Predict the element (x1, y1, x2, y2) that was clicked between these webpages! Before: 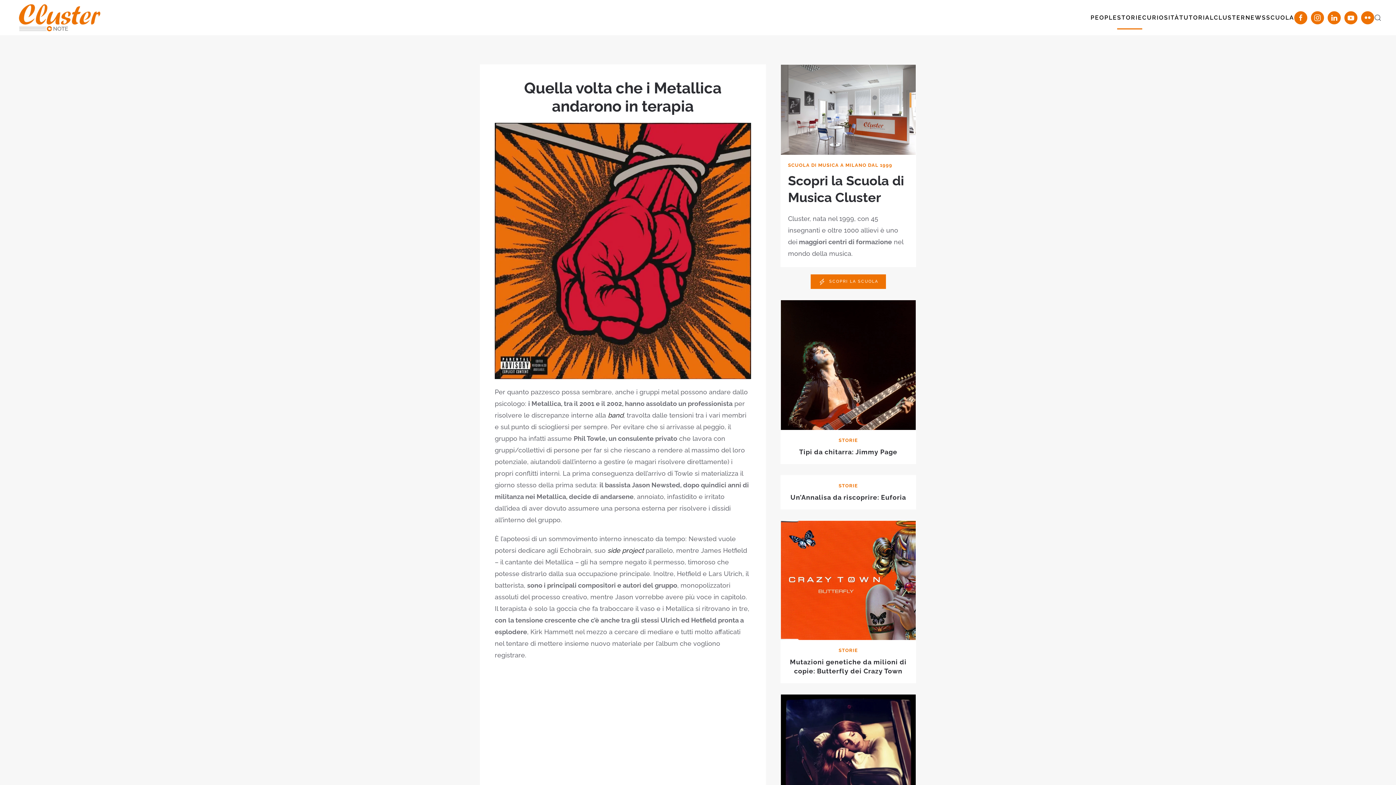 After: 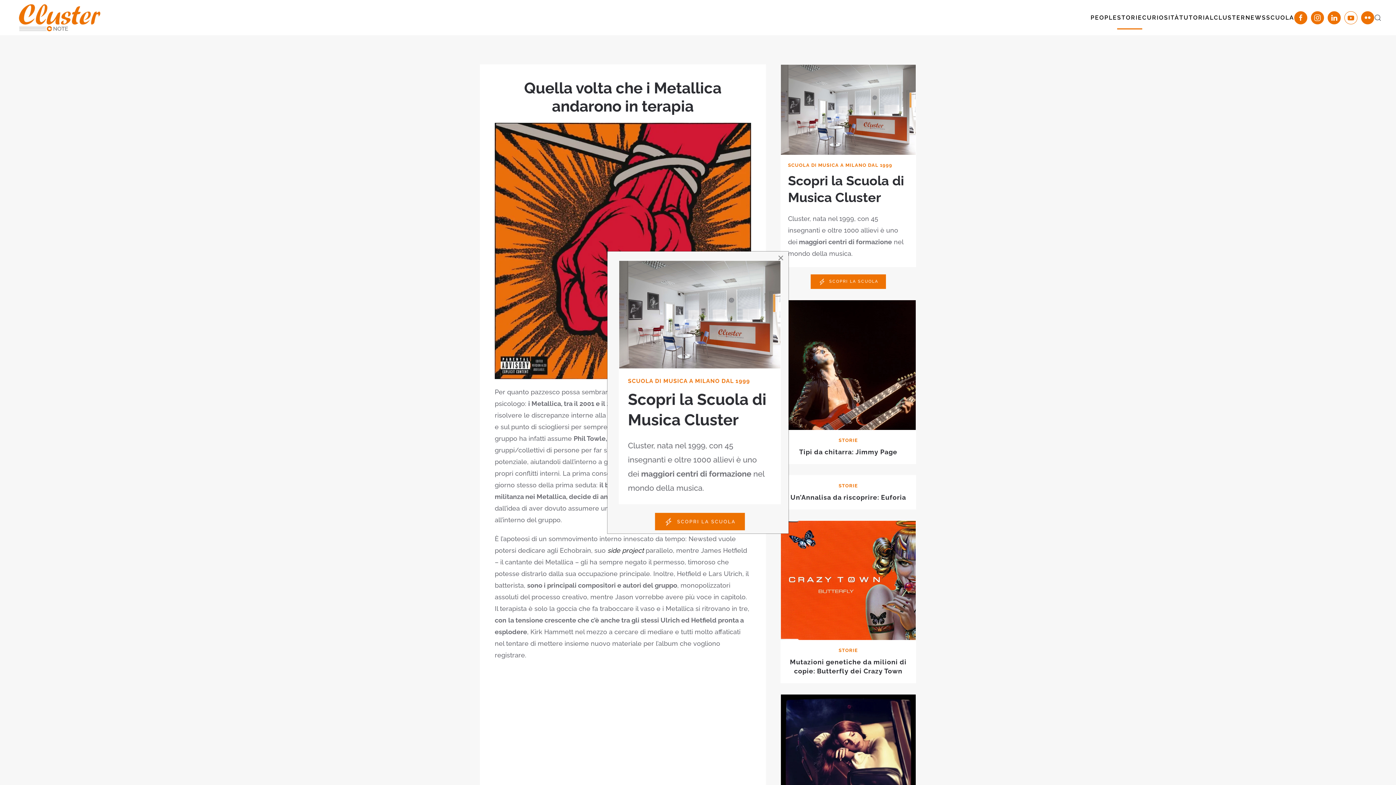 Action: bbox: (1344, 11, 1357, 24)